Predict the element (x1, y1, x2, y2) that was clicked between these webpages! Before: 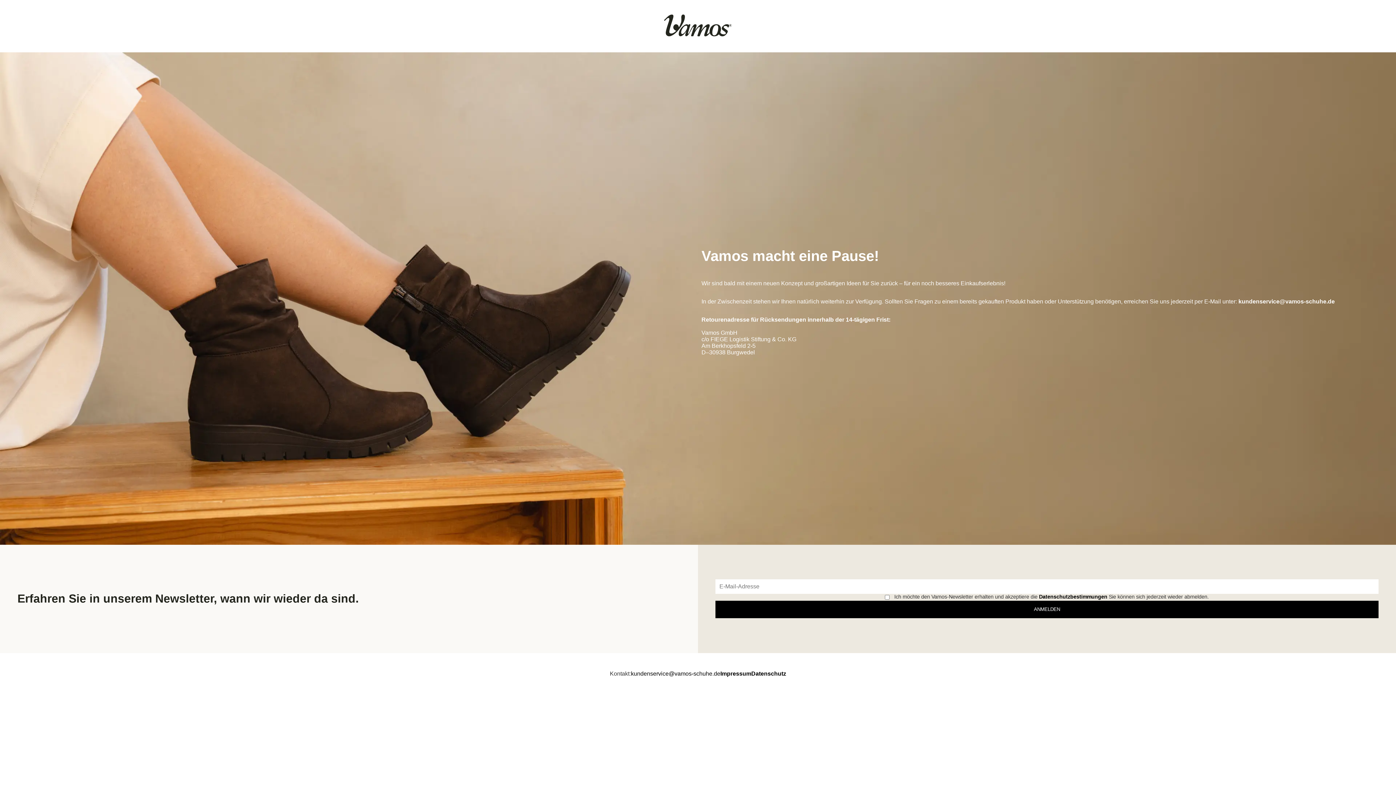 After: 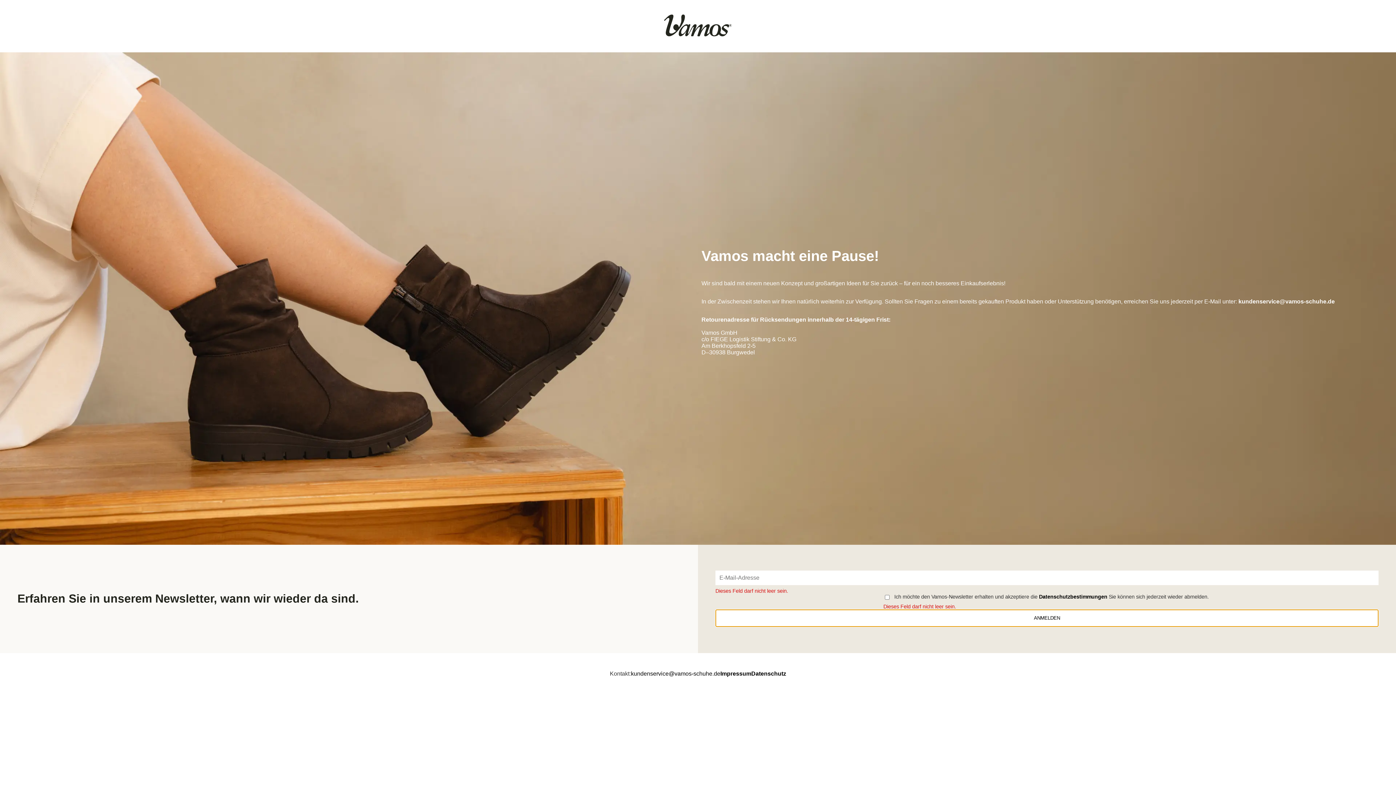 Action: label: ANMELDEN bbox: (715, 600, 1378, 618)